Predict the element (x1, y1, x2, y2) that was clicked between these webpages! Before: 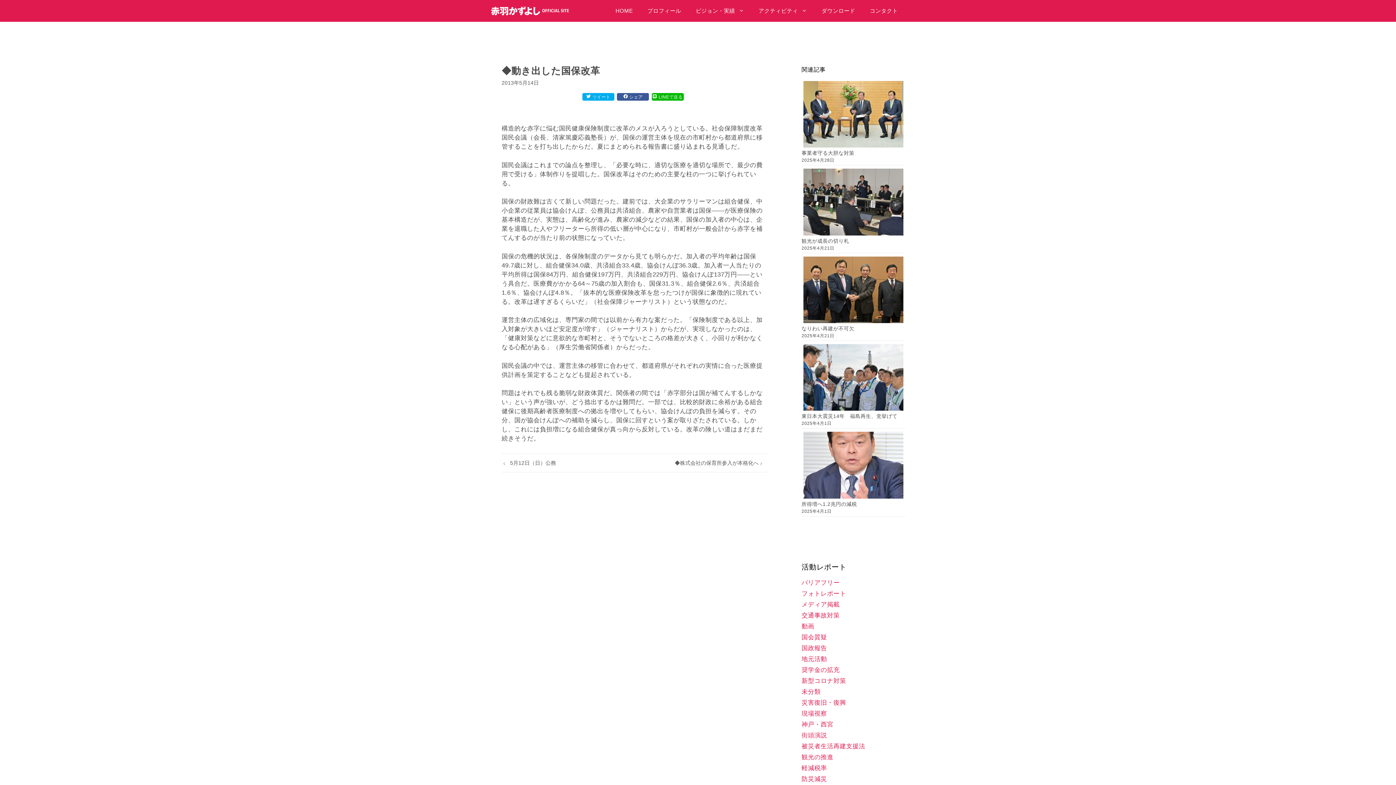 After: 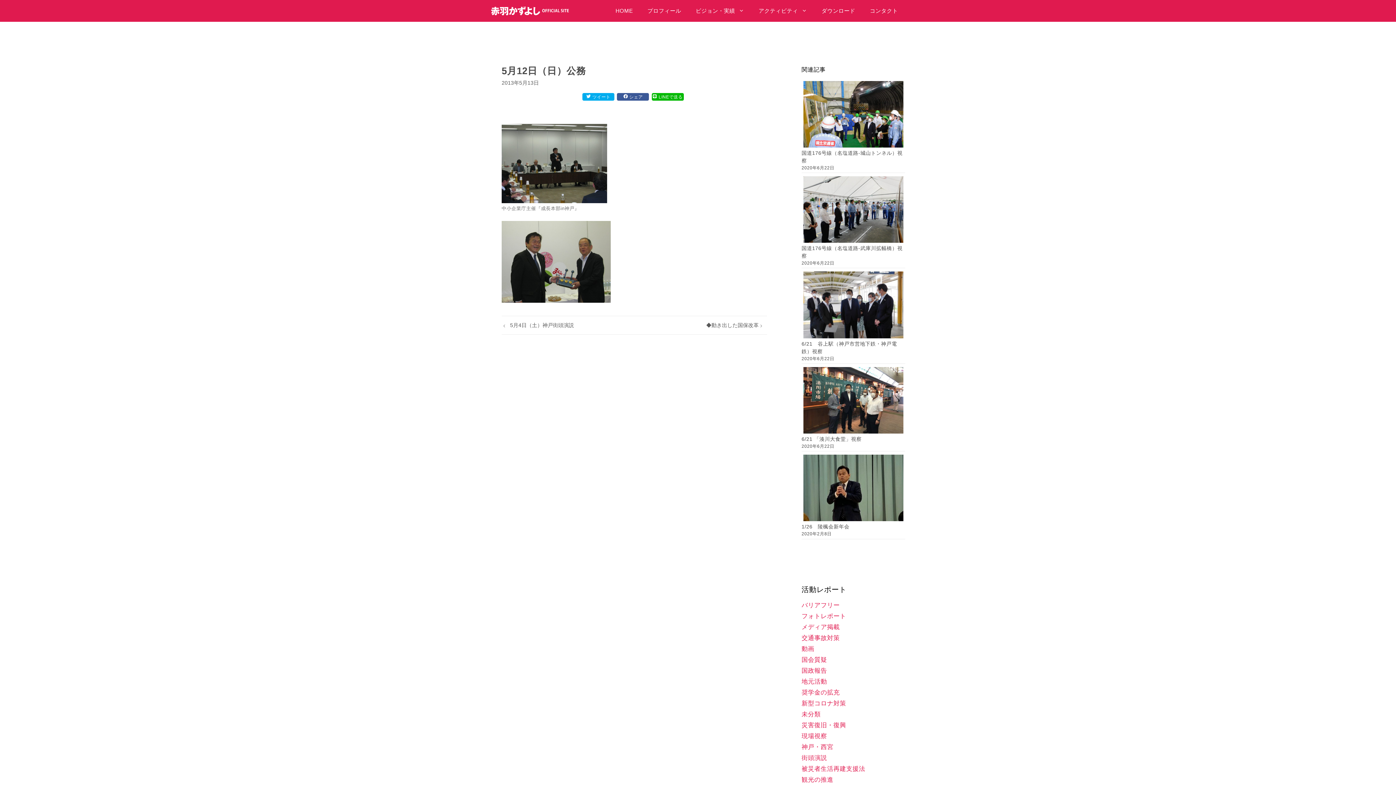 Action: bbox: (510, 460, 556, 466) label: 5月12日（日）公務